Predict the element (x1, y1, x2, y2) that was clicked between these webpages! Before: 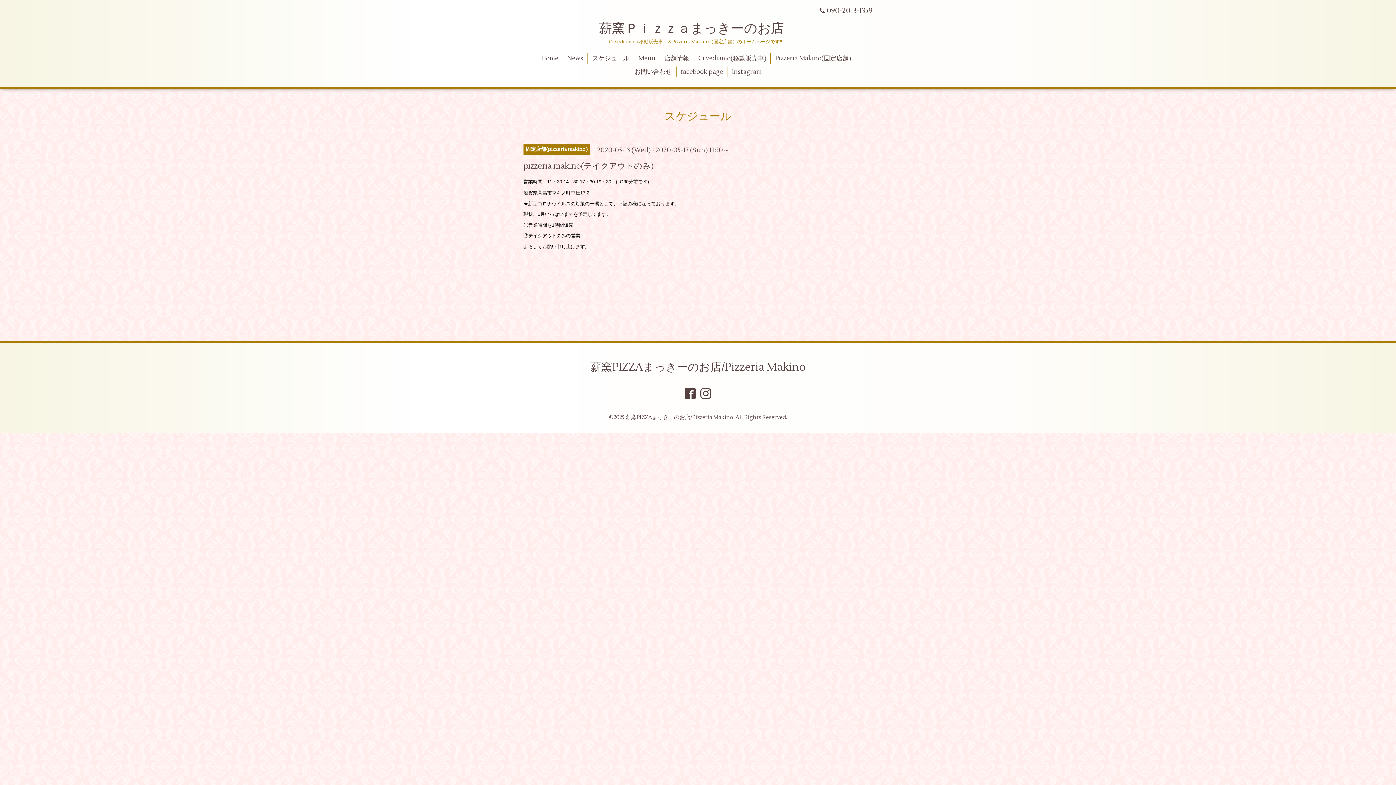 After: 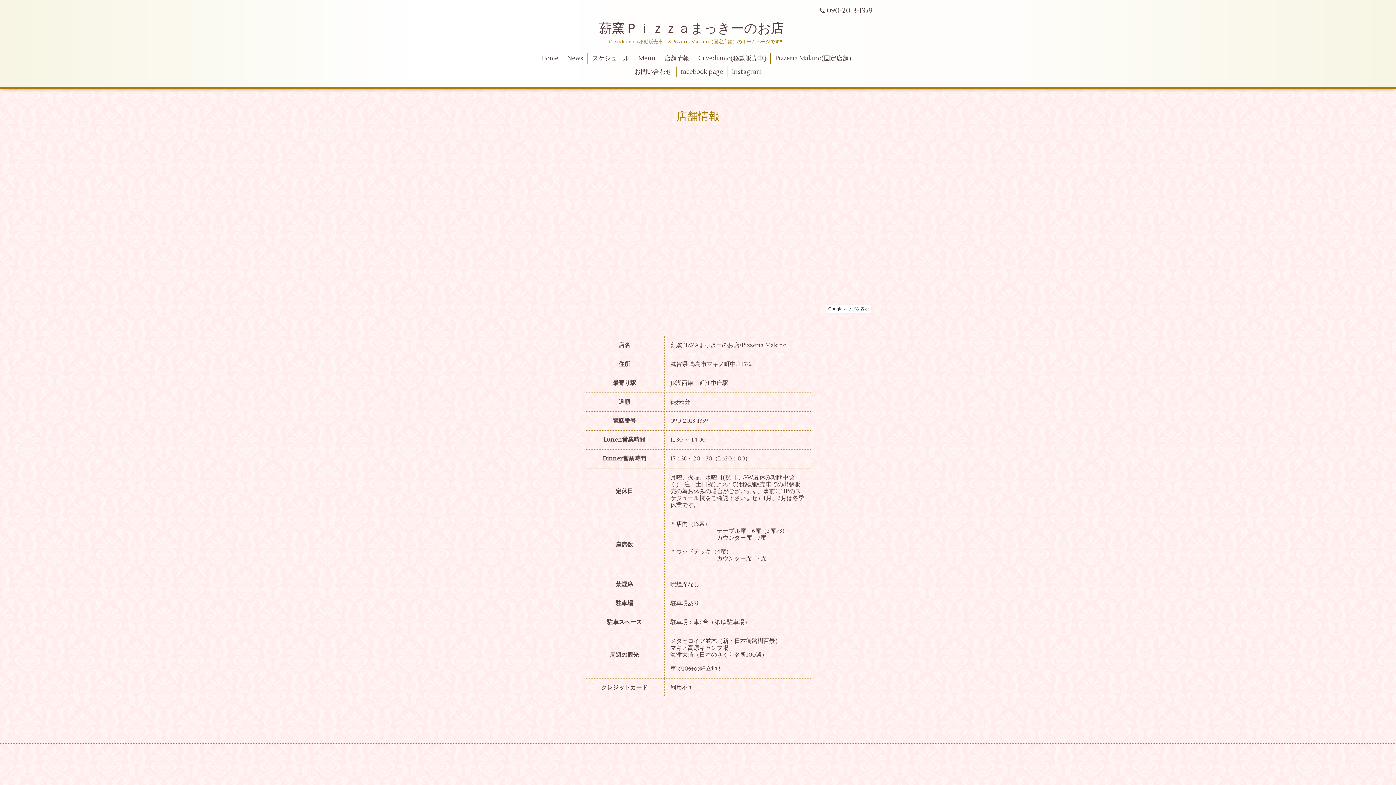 Action: label: 店舗情報 bbox: (660, 52, 693, 63)